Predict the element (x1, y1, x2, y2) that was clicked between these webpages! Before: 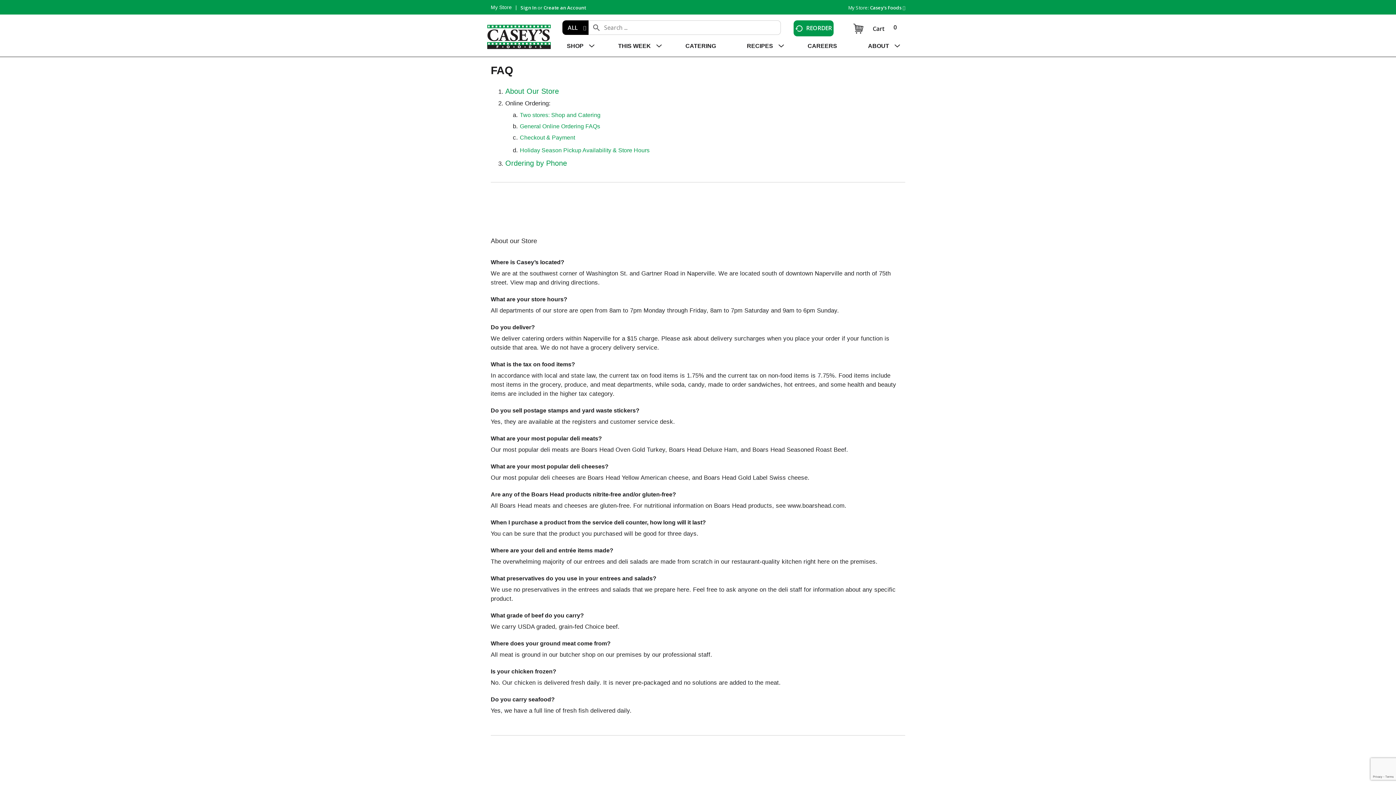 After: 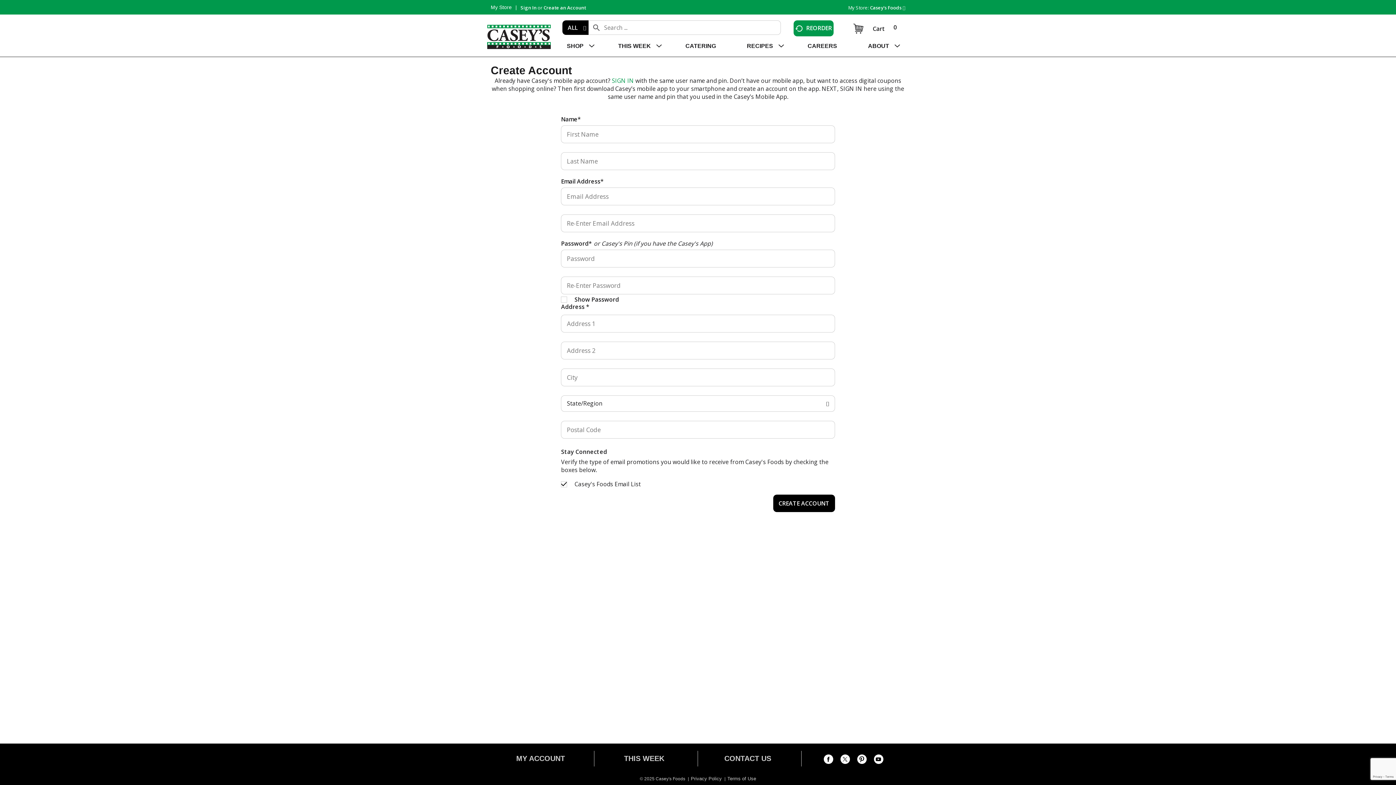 Action: label: Create an Account bbox: (543, 4, 586, 10)